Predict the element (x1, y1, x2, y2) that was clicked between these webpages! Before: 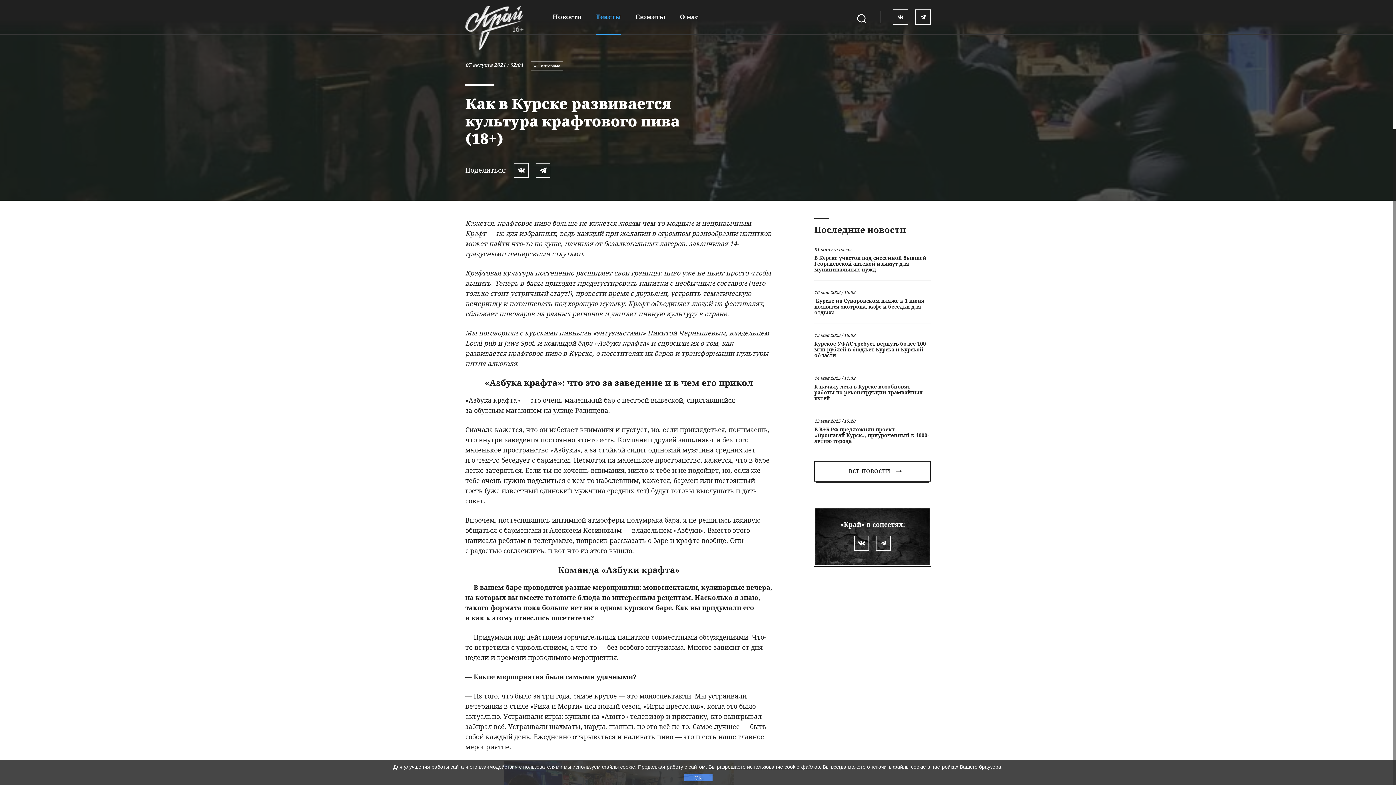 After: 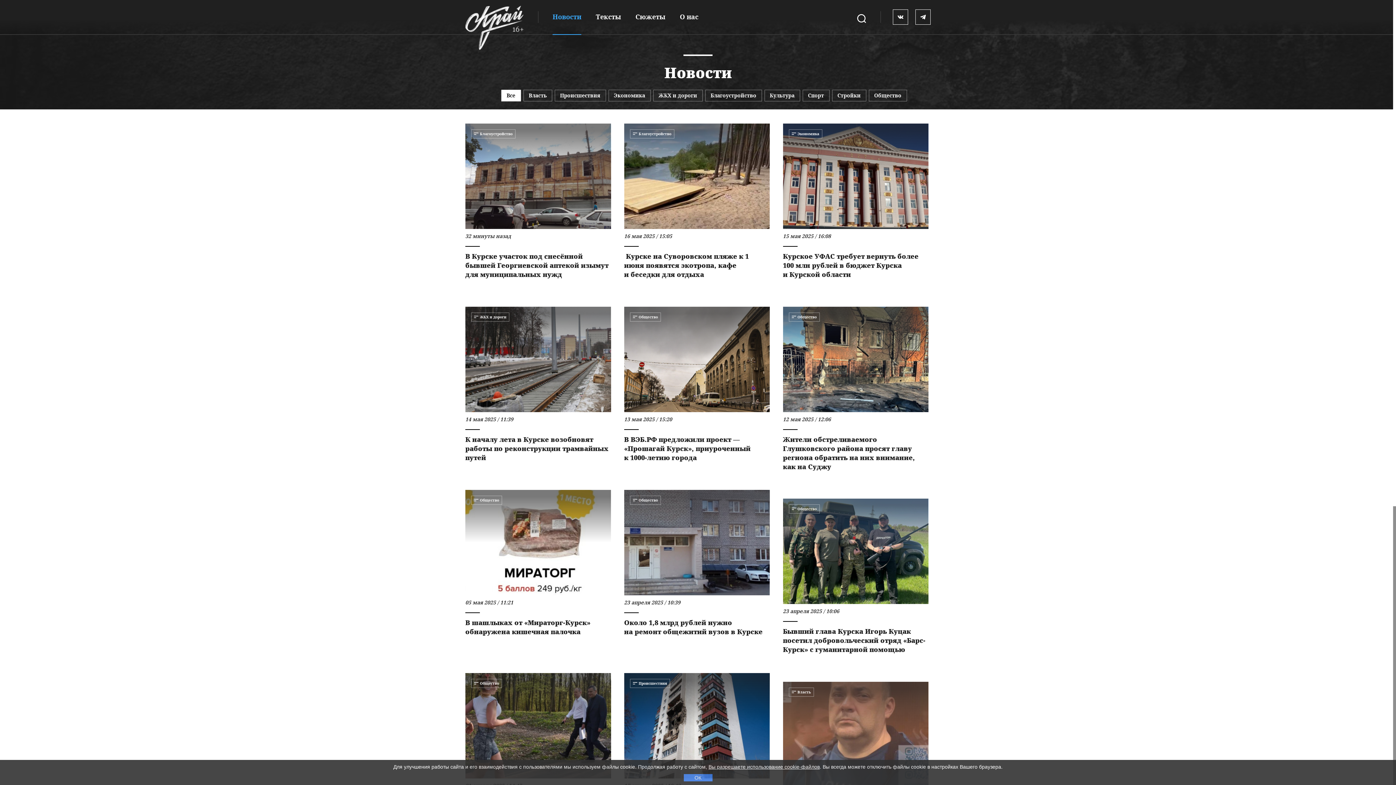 Action: bbox: (552, 5, 581, 34) label: Новости